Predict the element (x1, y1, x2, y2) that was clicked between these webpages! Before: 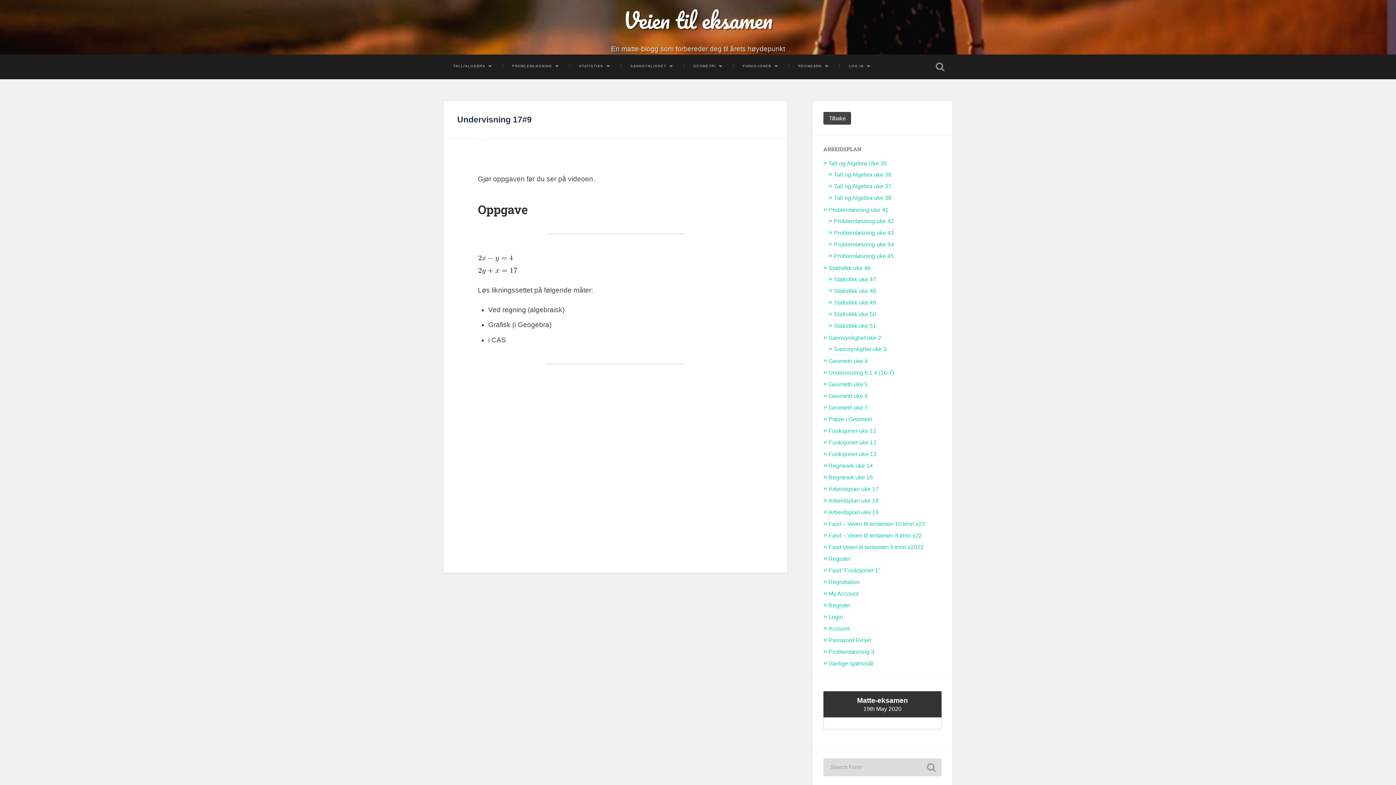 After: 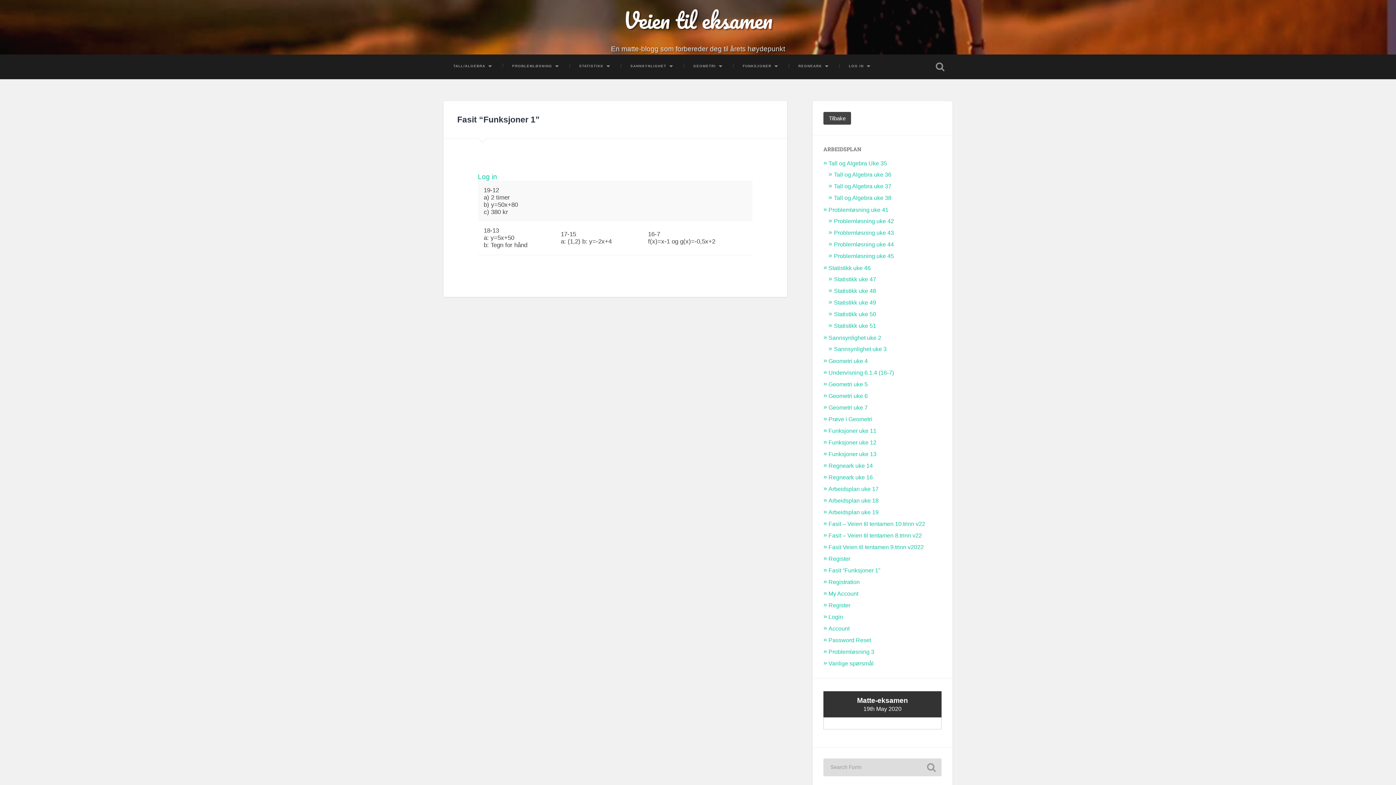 Action: bbox: (828, 567, 880, 573) label: Fasit “Funksjoner 1”